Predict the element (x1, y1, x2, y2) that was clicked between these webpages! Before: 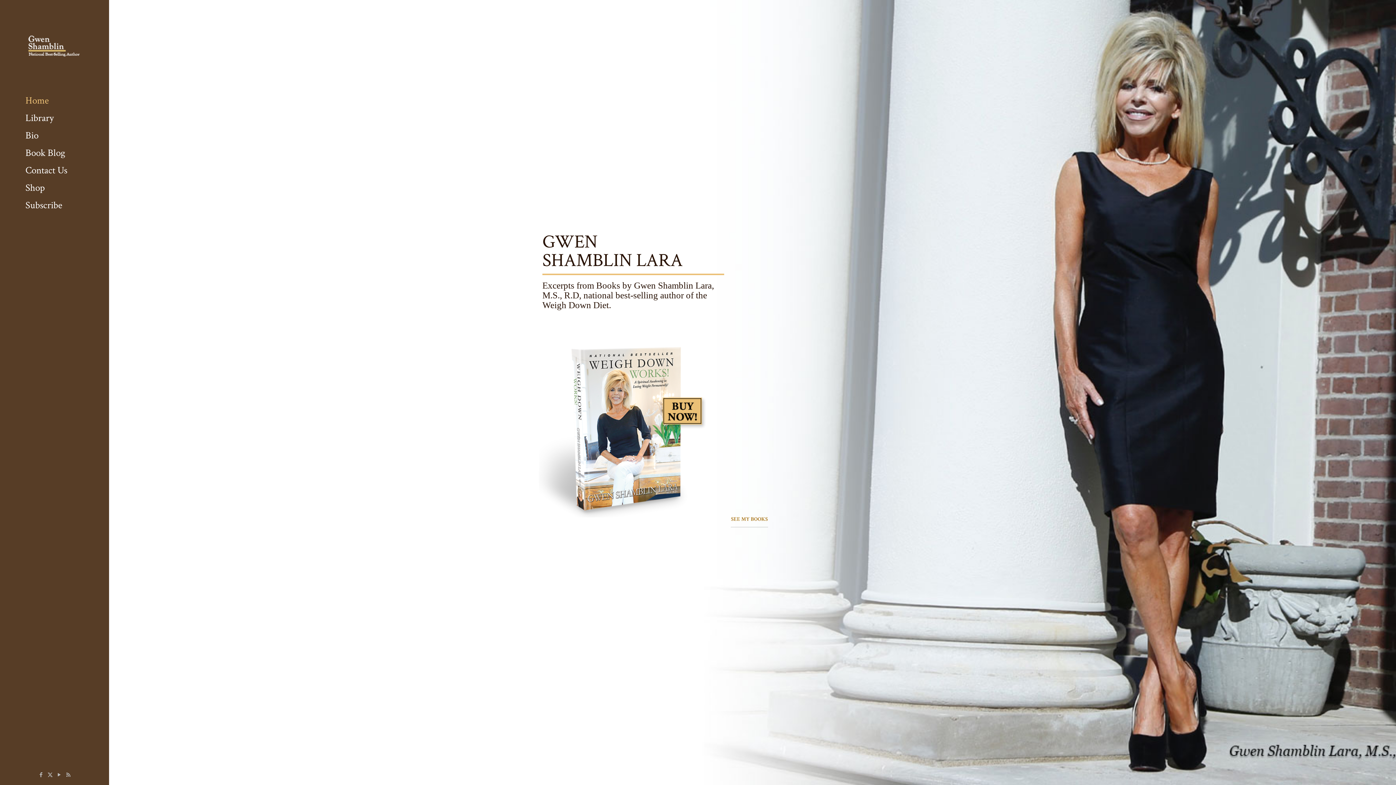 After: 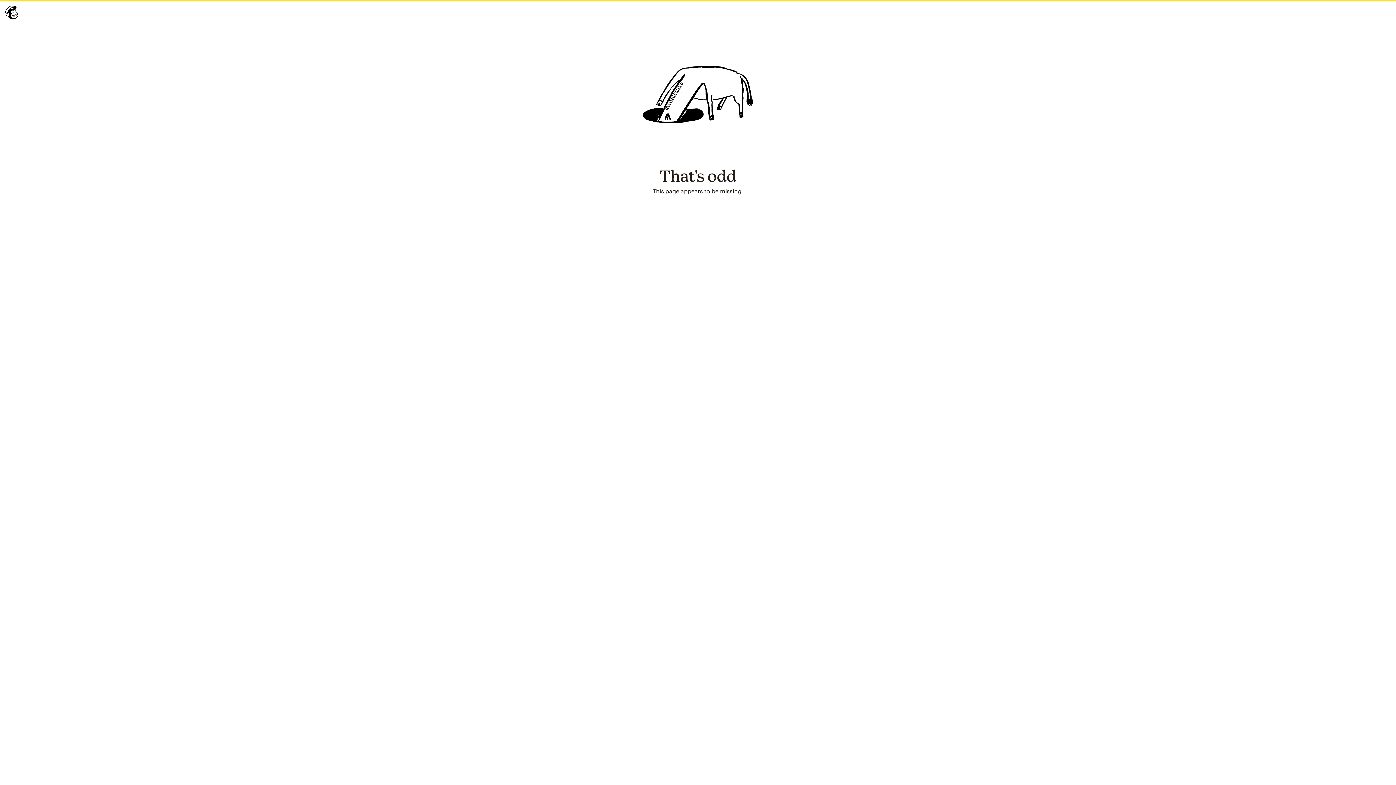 Action: bbox: (0, 196, 109, 214) label: Subscribe